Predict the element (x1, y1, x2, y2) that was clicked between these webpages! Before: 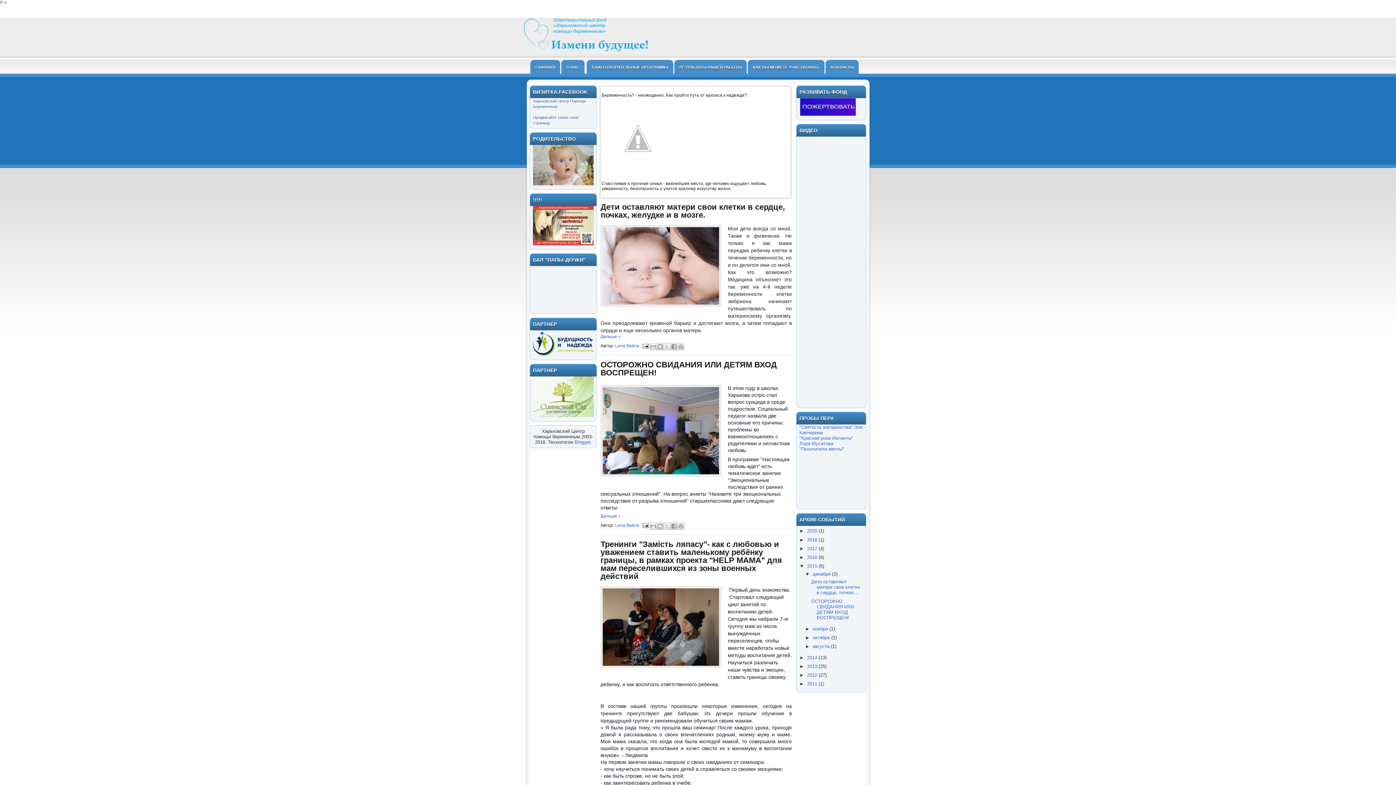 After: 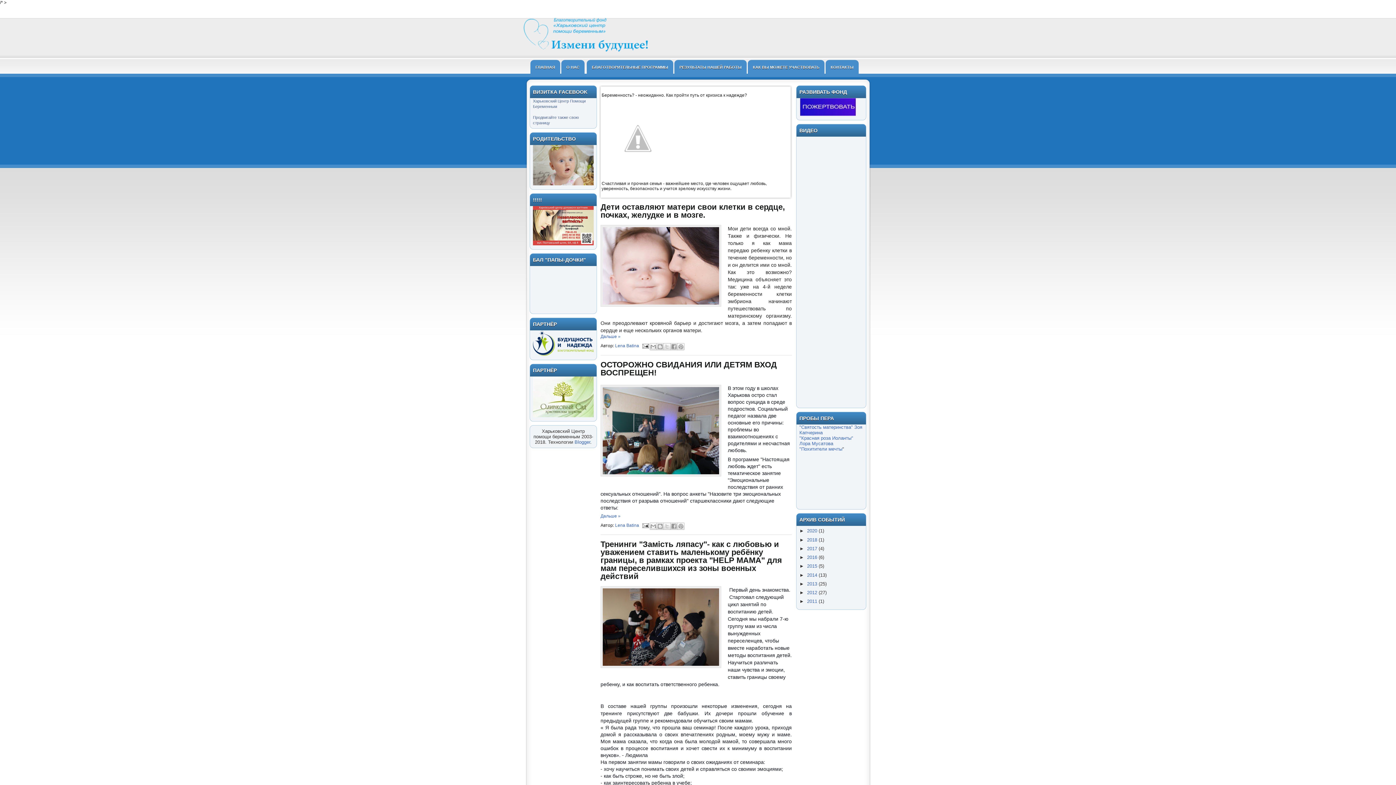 Action: label: ▼   bbox: (799, 563, 807, 569)